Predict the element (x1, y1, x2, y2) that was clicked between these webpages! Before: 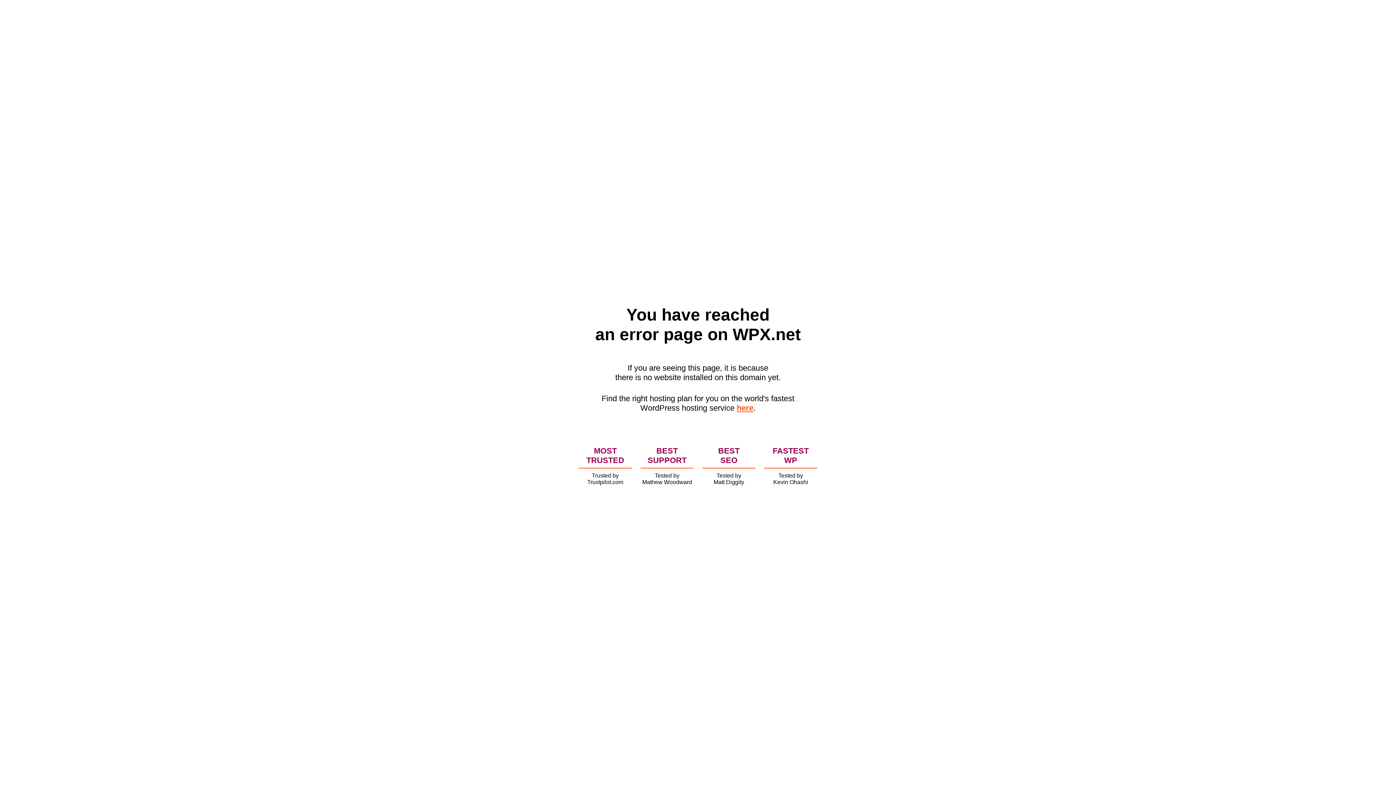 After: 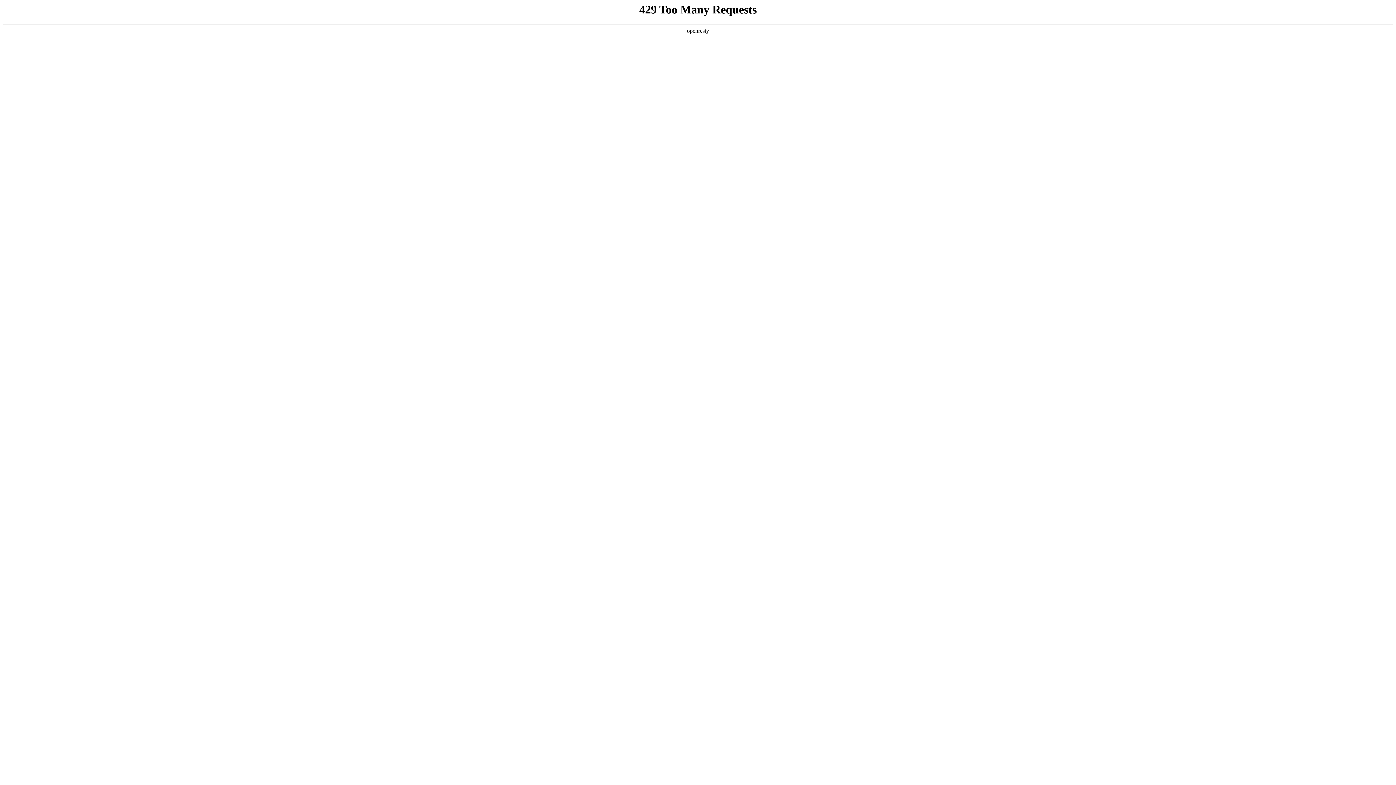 Action: label: here bbox: (736, 403, 753, 412)